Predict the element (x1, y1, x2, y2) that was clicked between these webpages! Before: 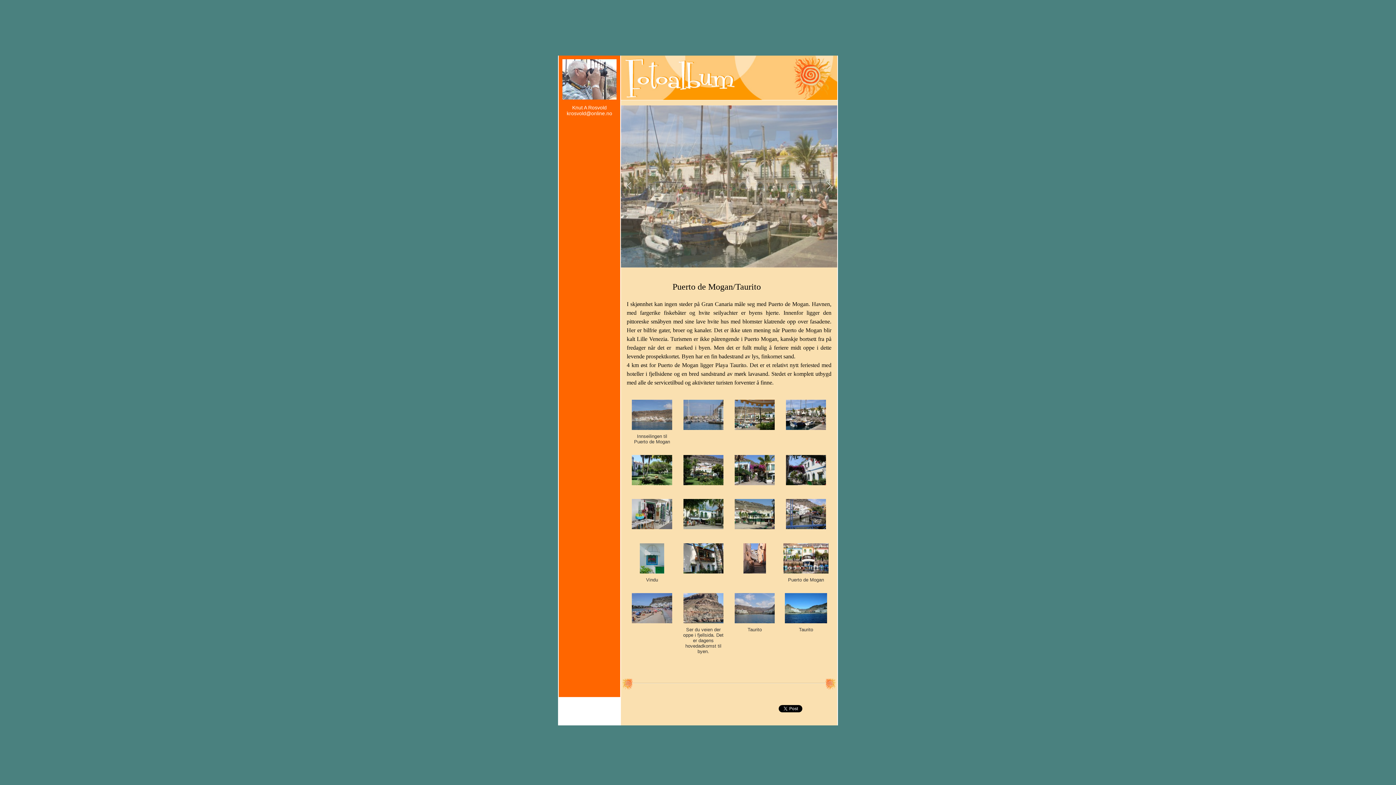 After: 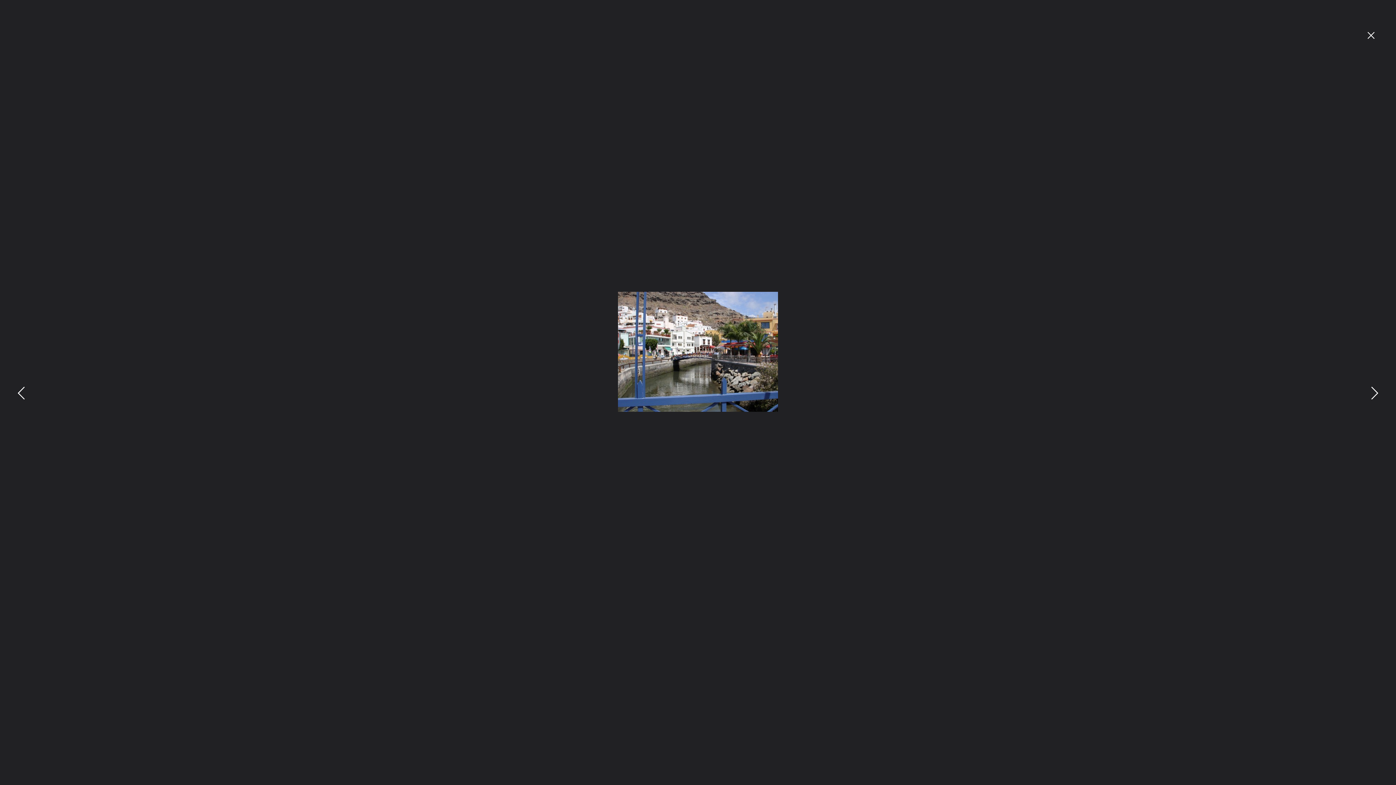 Action: bbox: (783, 499, 829, 538)